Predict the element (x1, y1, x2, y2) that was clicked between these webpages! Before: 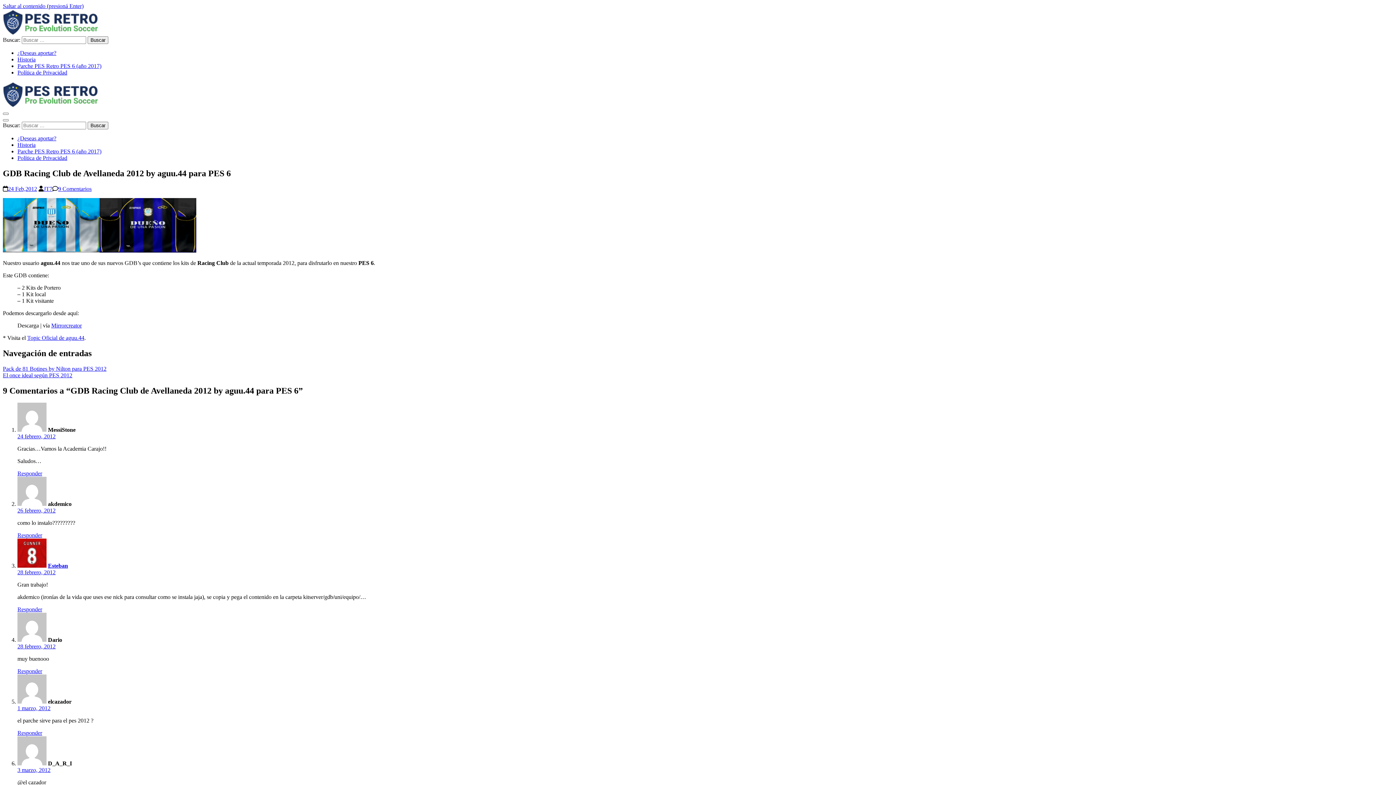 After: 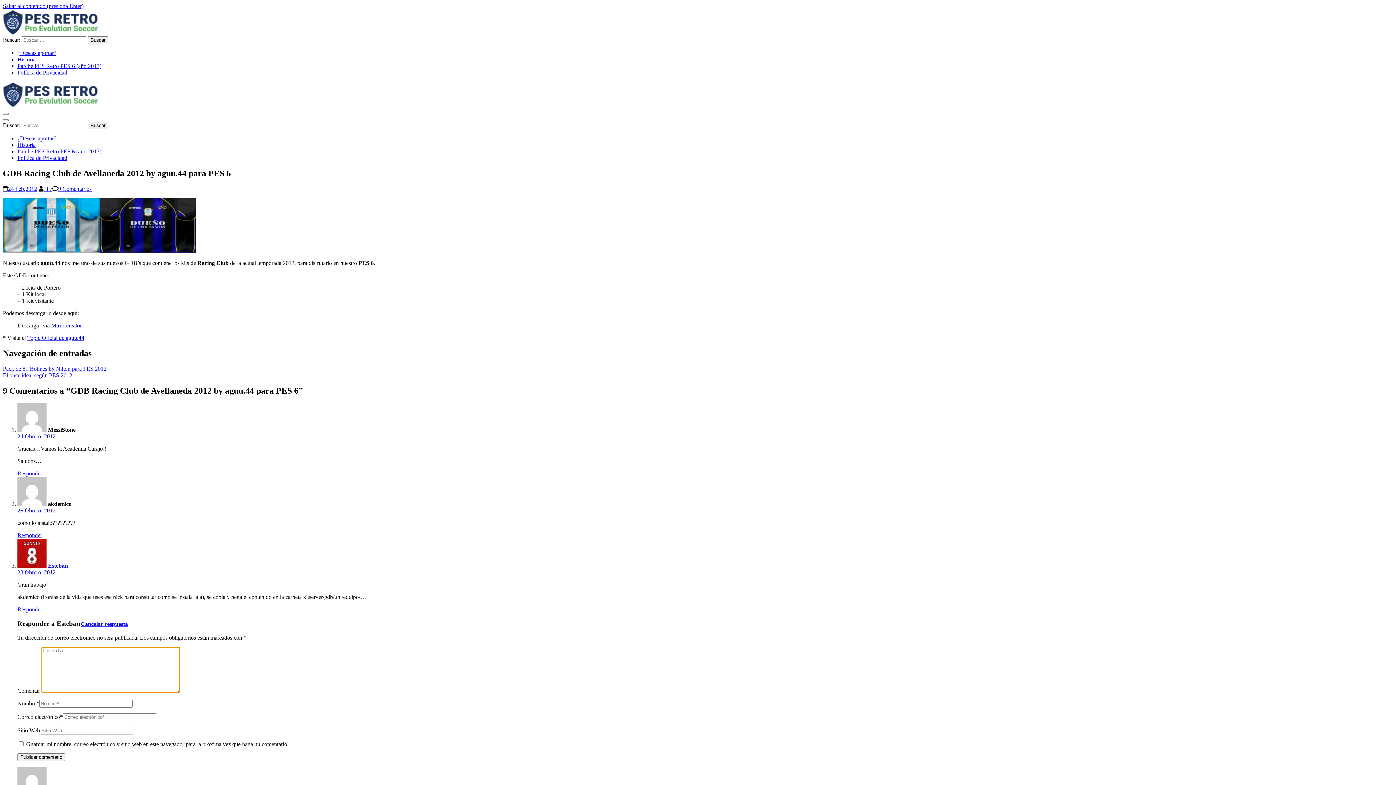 Action: label: Responder a Esteban bbox: (17, 606, 42, 612)